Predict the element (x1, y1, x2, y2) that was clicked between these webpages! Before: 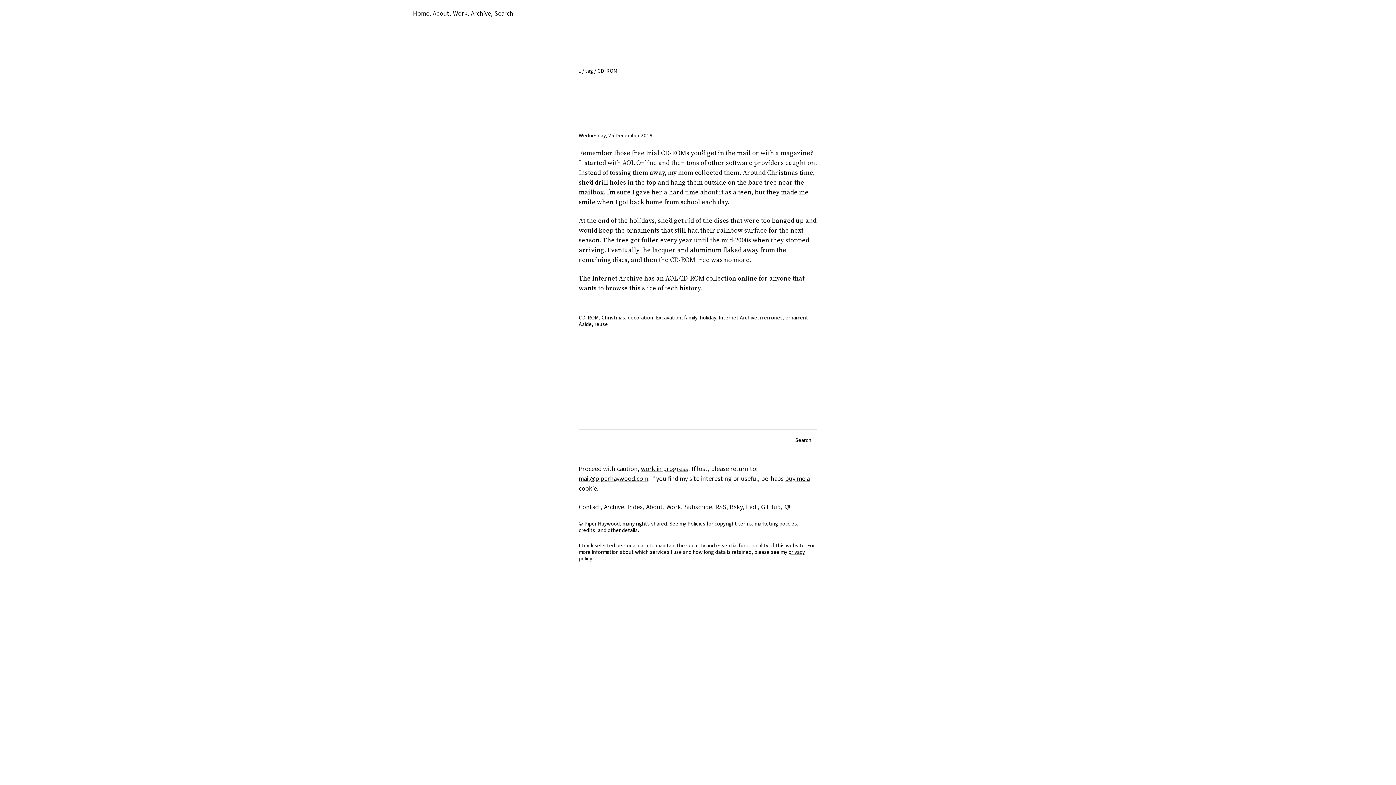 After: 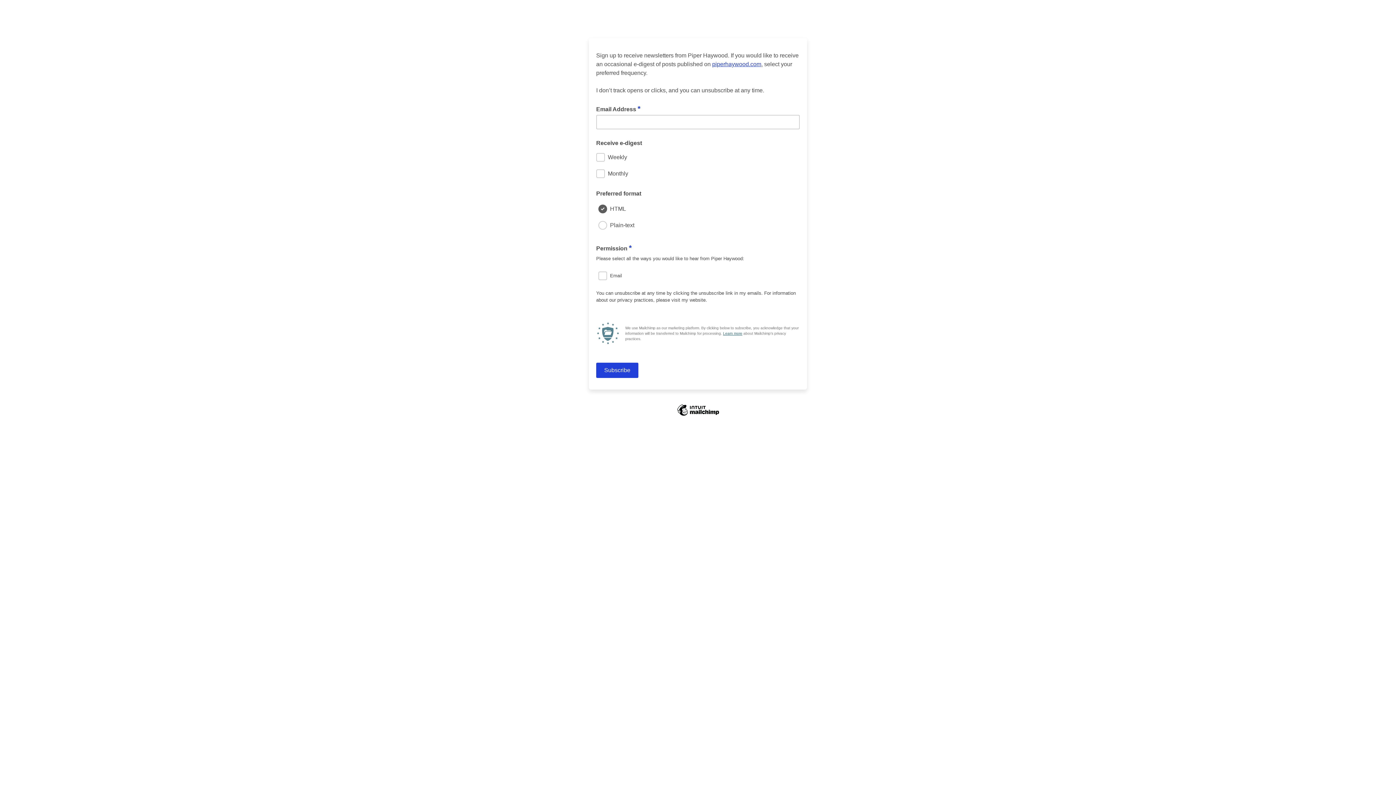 Action: bbox: (684, 502, 712, 512) label: Subscribe